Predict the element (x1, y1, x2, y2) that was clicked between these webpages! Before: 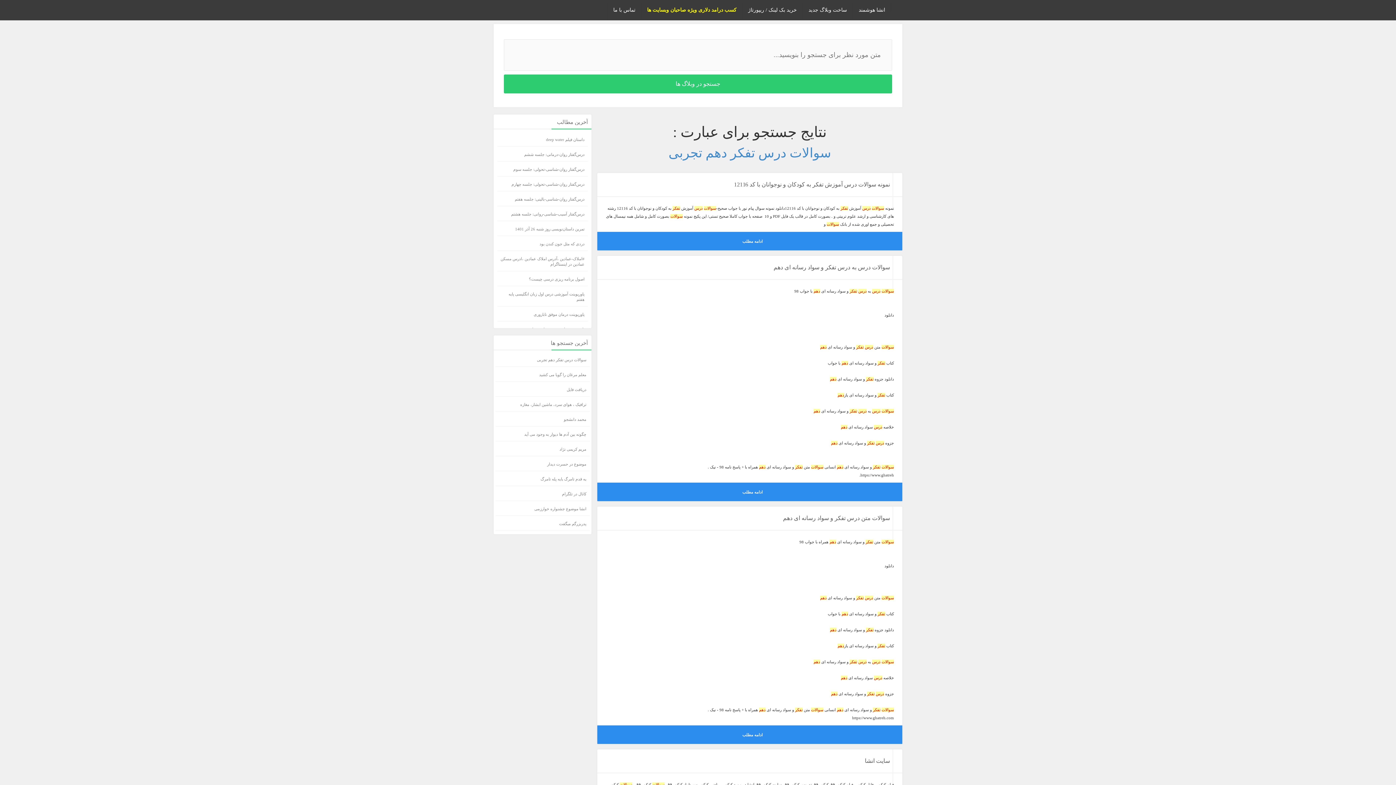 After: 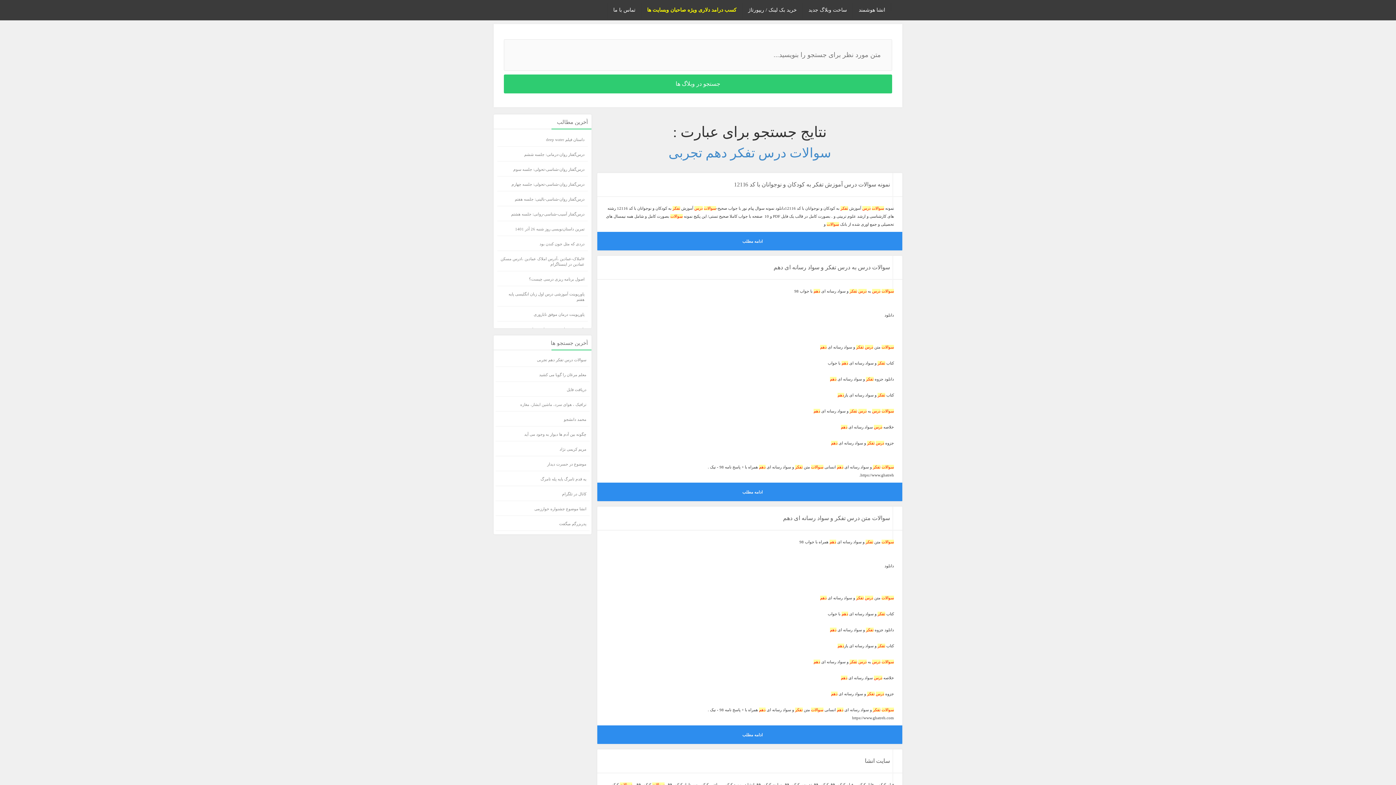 Action: bbox: (520, 402, 586, 406) label: ترافیک ، هوای سرد، ماشین ابشار، مغازه